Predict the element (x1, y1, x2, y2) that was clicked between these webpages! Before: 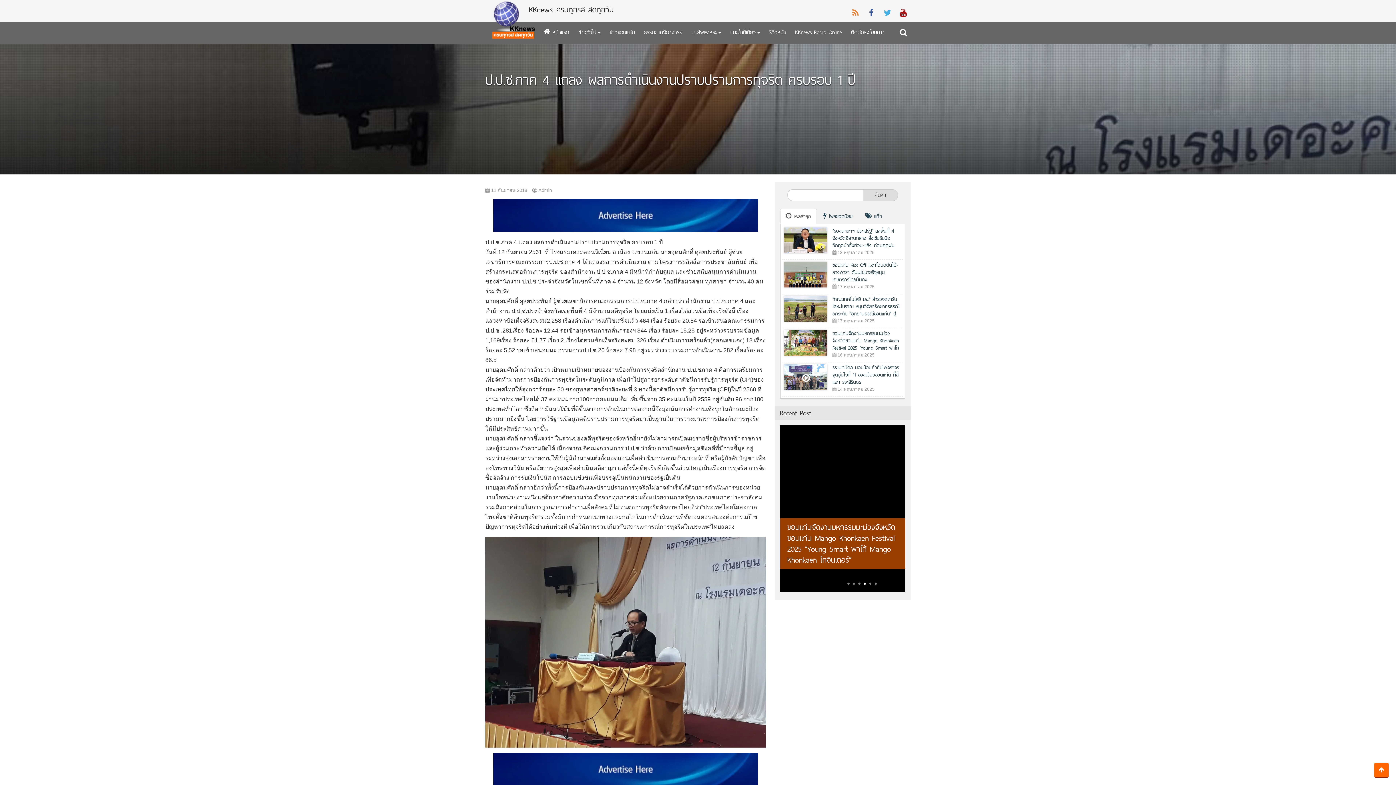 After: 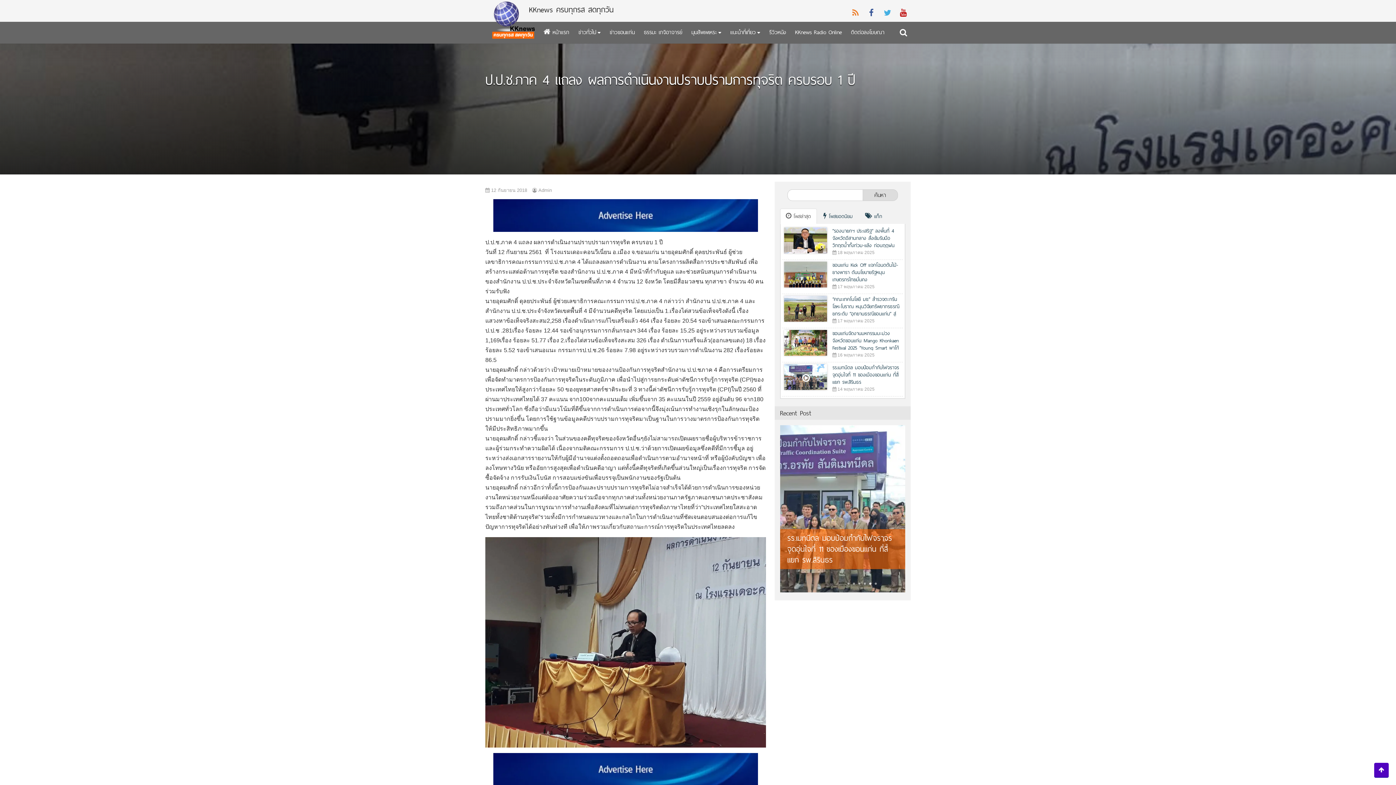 Action: bbox: (1374, 763, 1389, 778)